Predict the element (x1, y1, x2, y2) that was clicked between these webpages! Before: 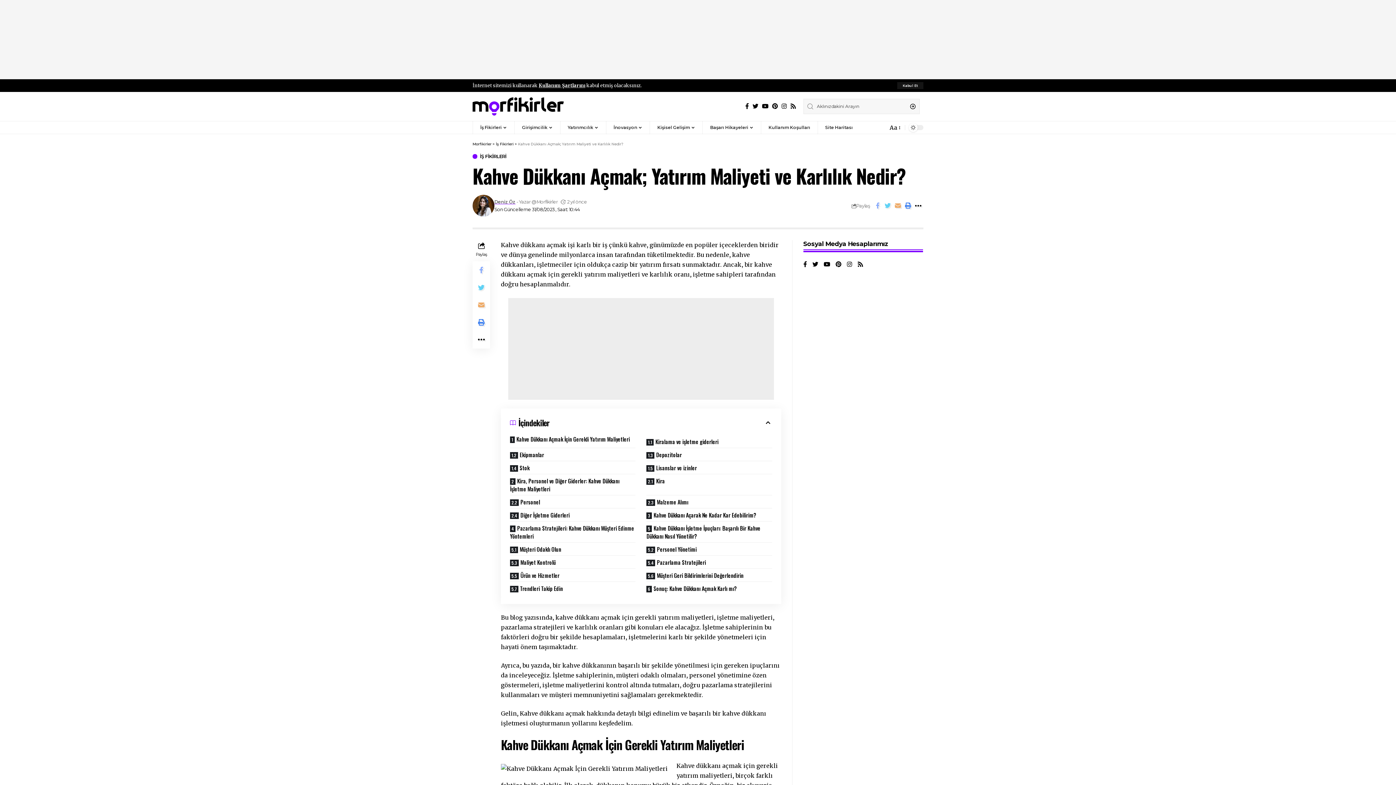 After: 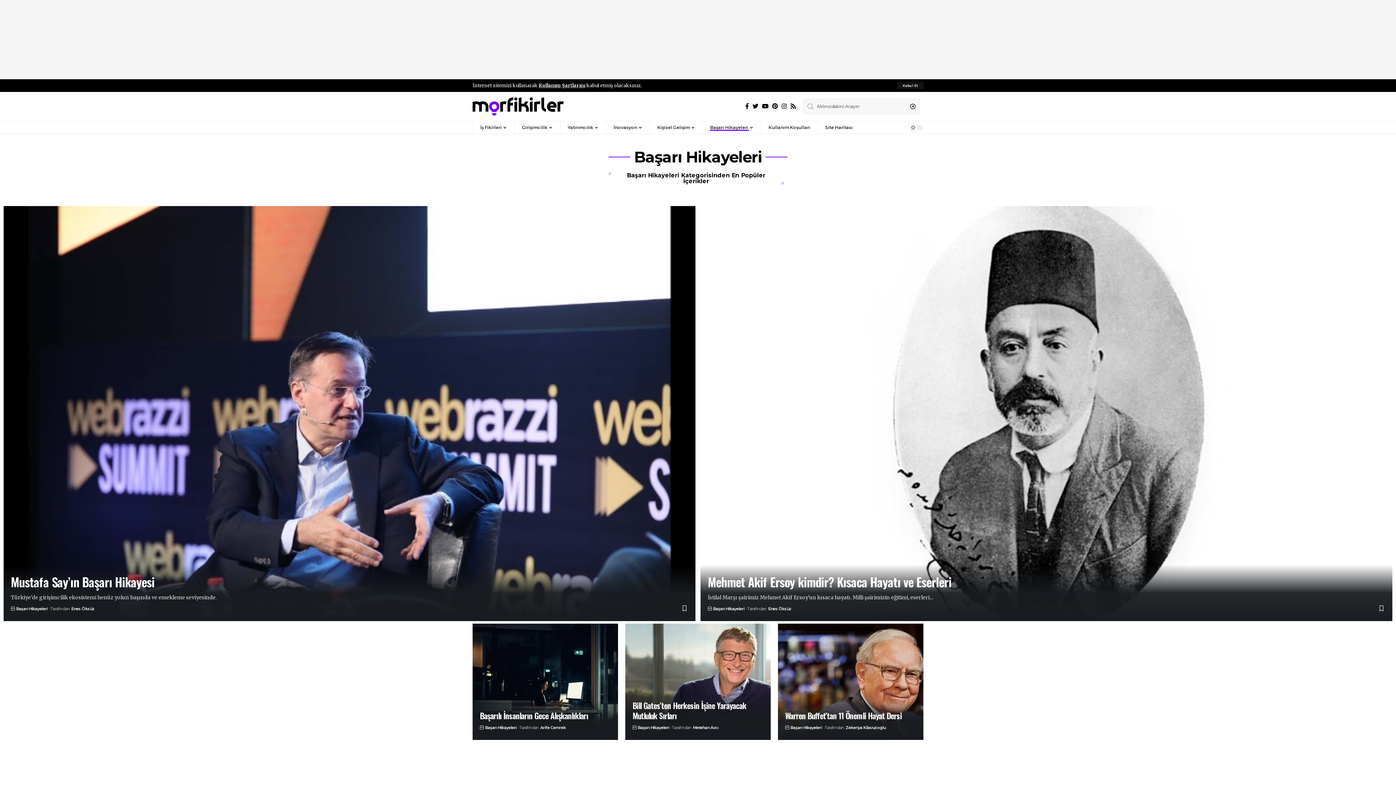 Action: bbox: (702, 121, 761, 134) label: Başarı Hikayeleri